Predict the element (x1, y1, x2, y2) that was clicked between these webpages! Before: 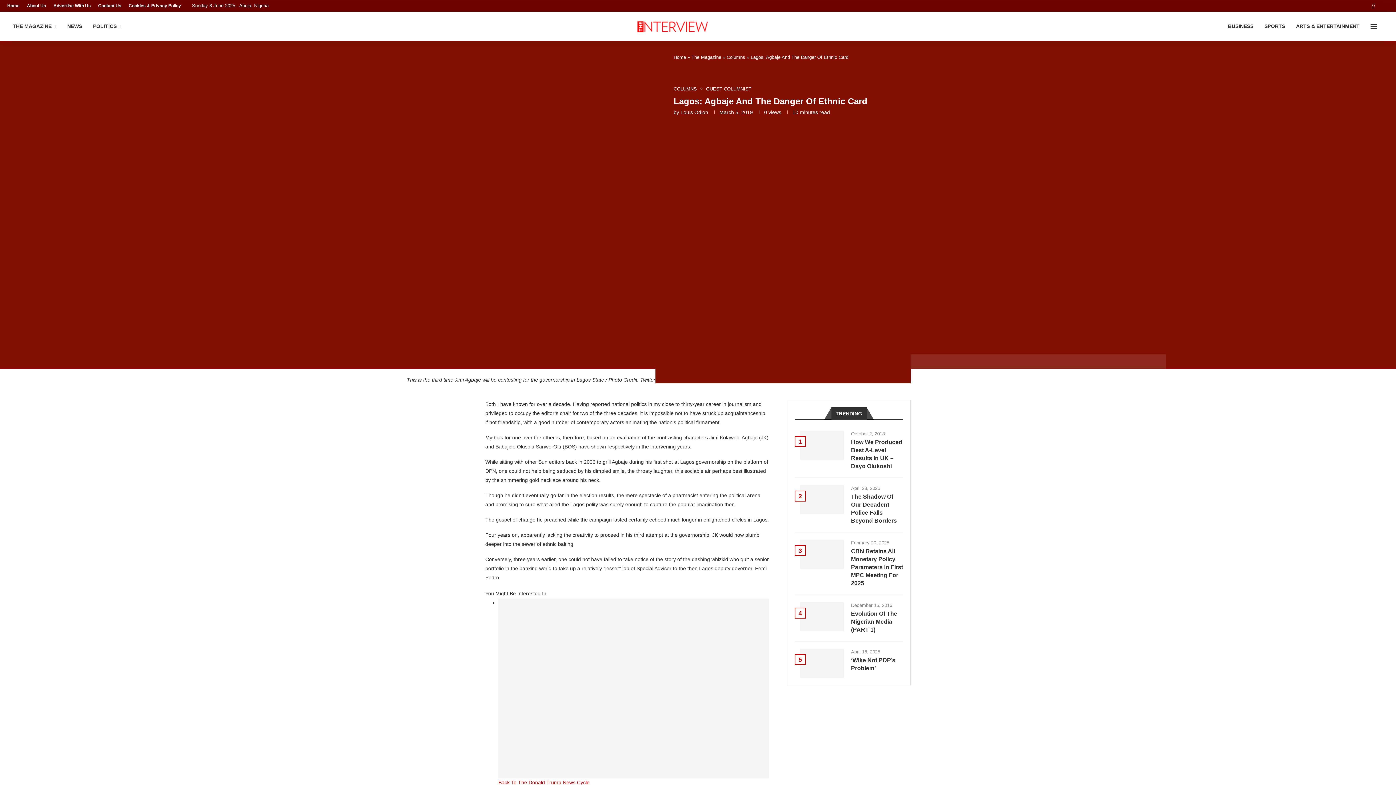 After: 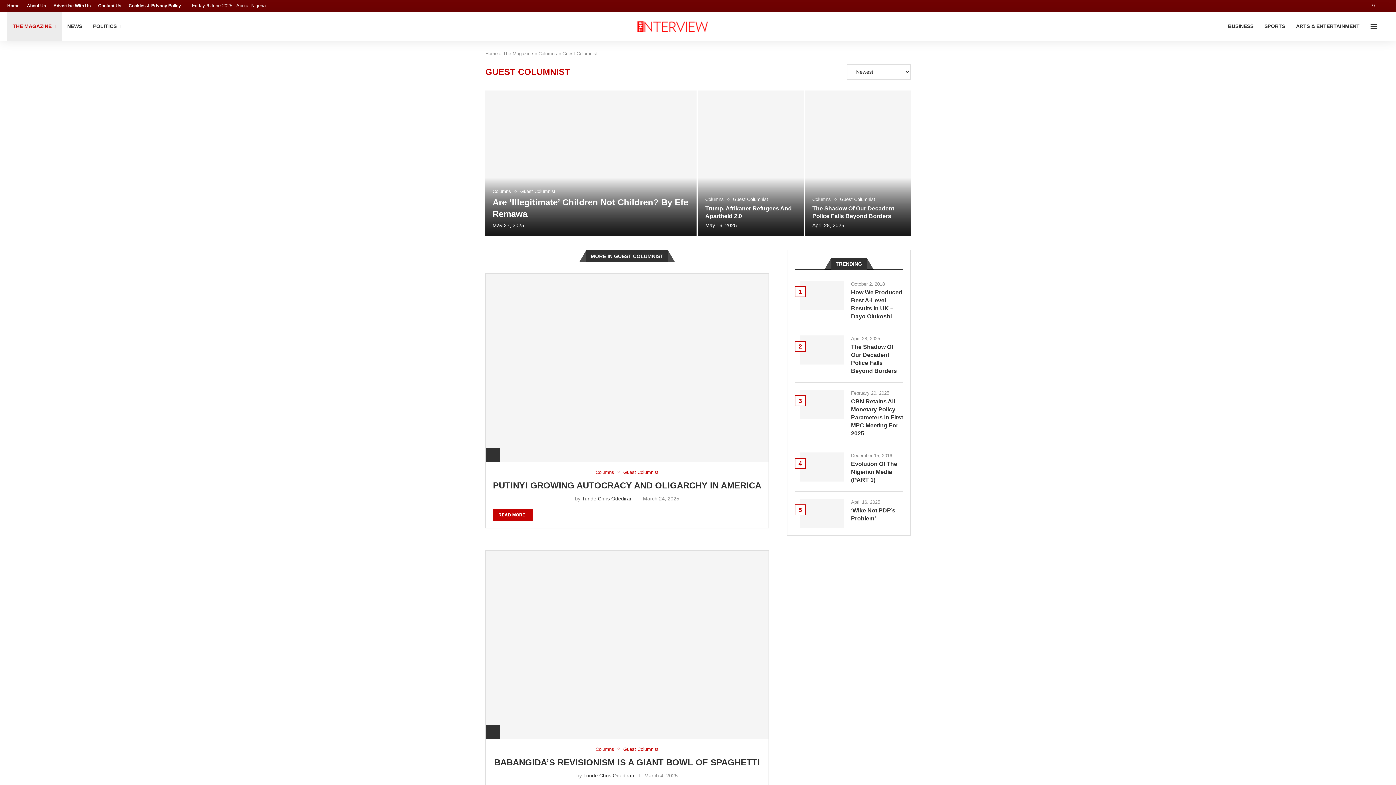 Action: bbox: (706, 86, 751, 91) label: GUEST COLUMNIST